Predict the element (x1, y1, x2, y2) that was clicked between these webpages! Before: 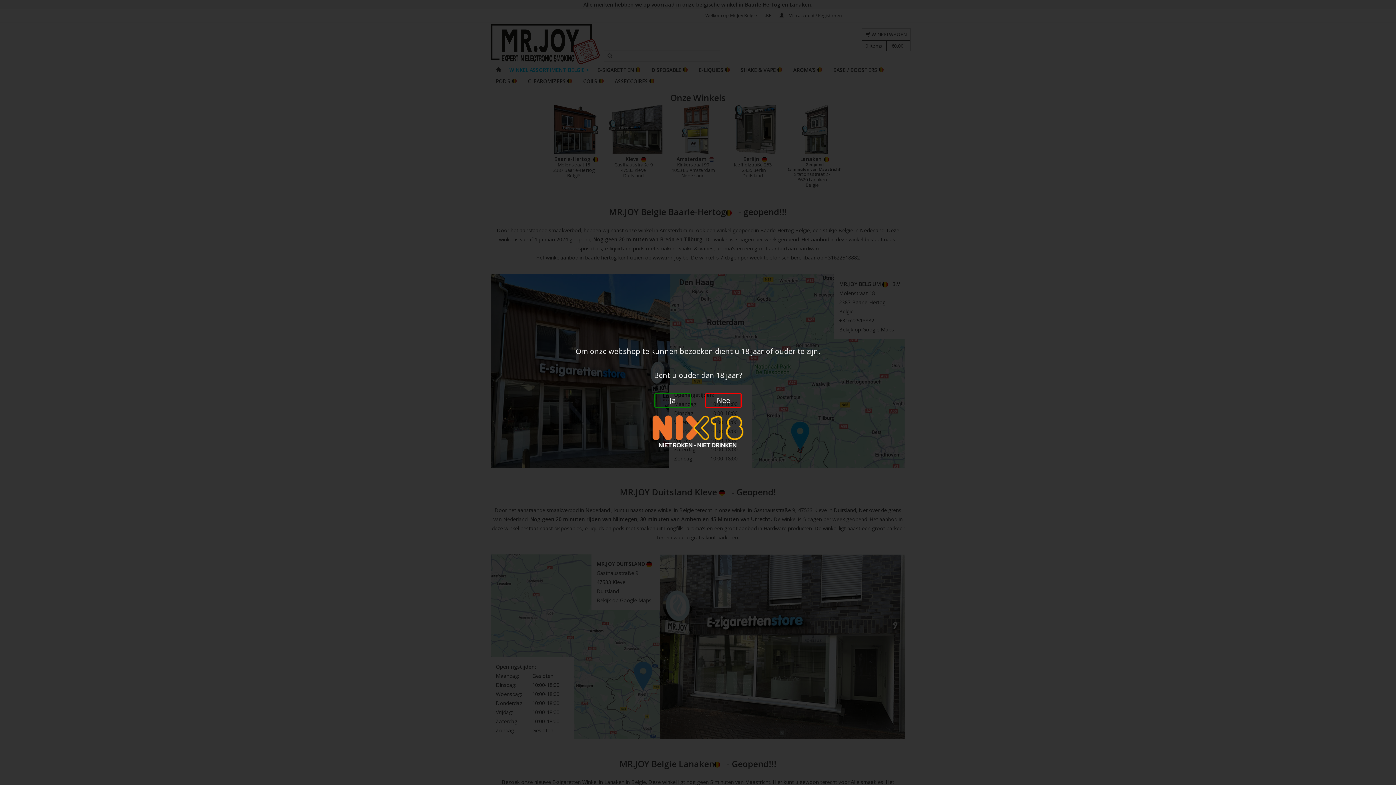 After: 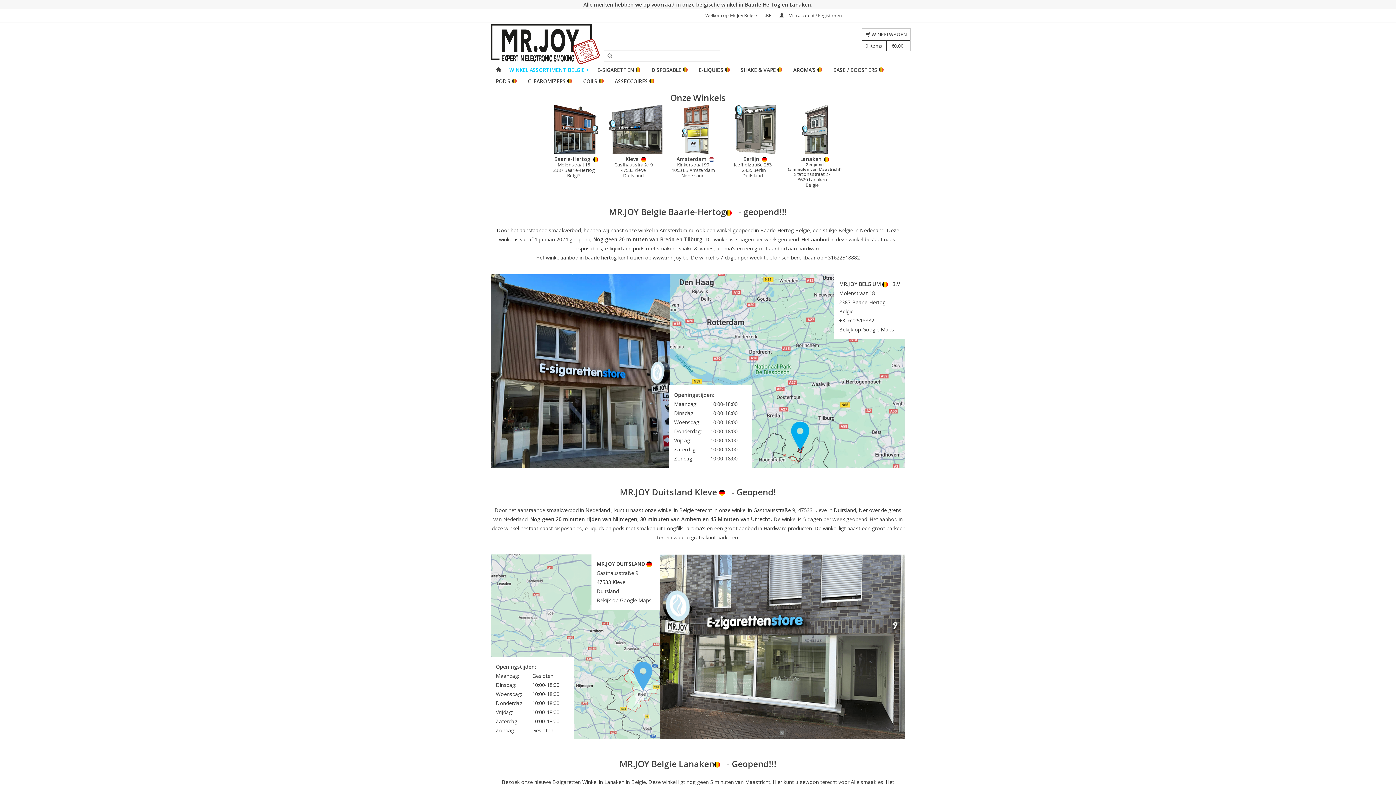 Action: bbox: (654, 393, 690, 408) label: Ja